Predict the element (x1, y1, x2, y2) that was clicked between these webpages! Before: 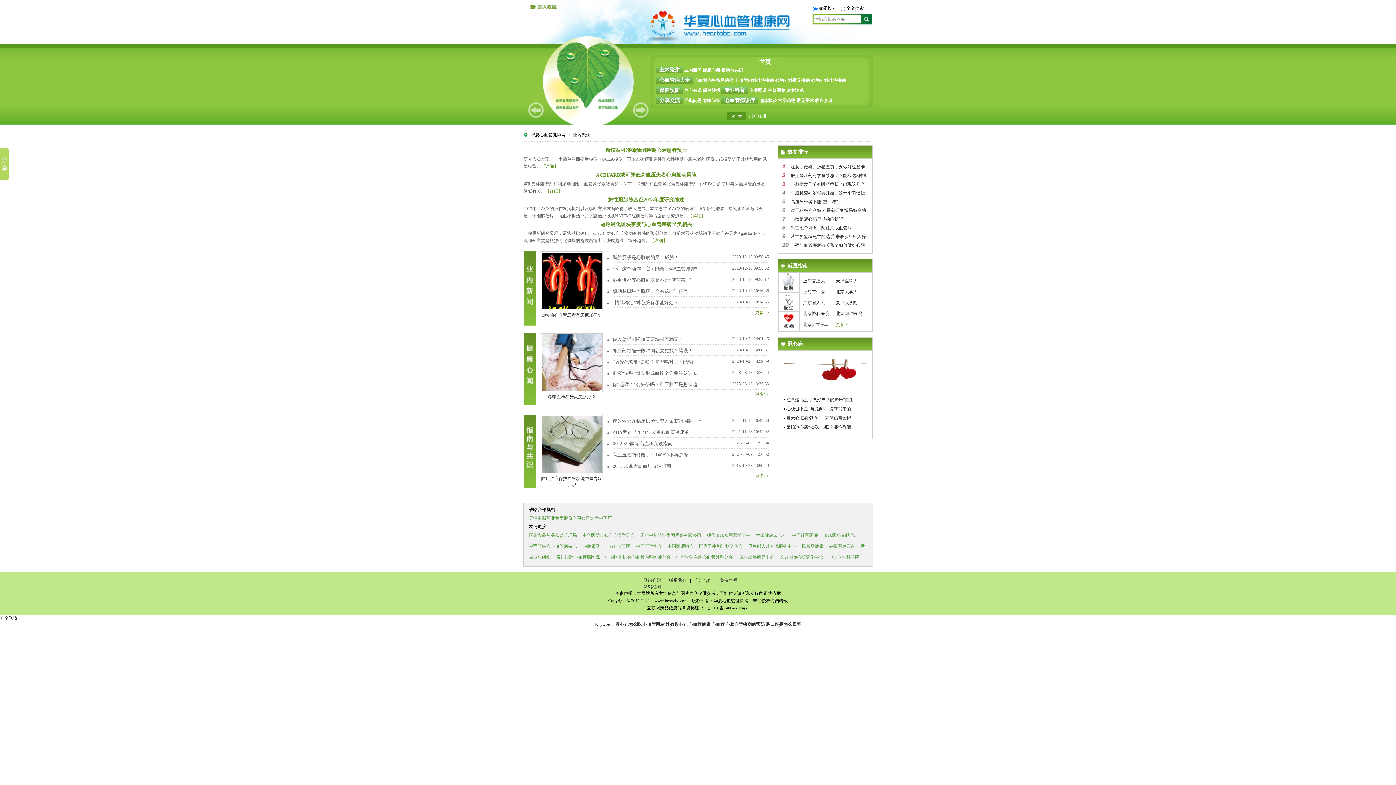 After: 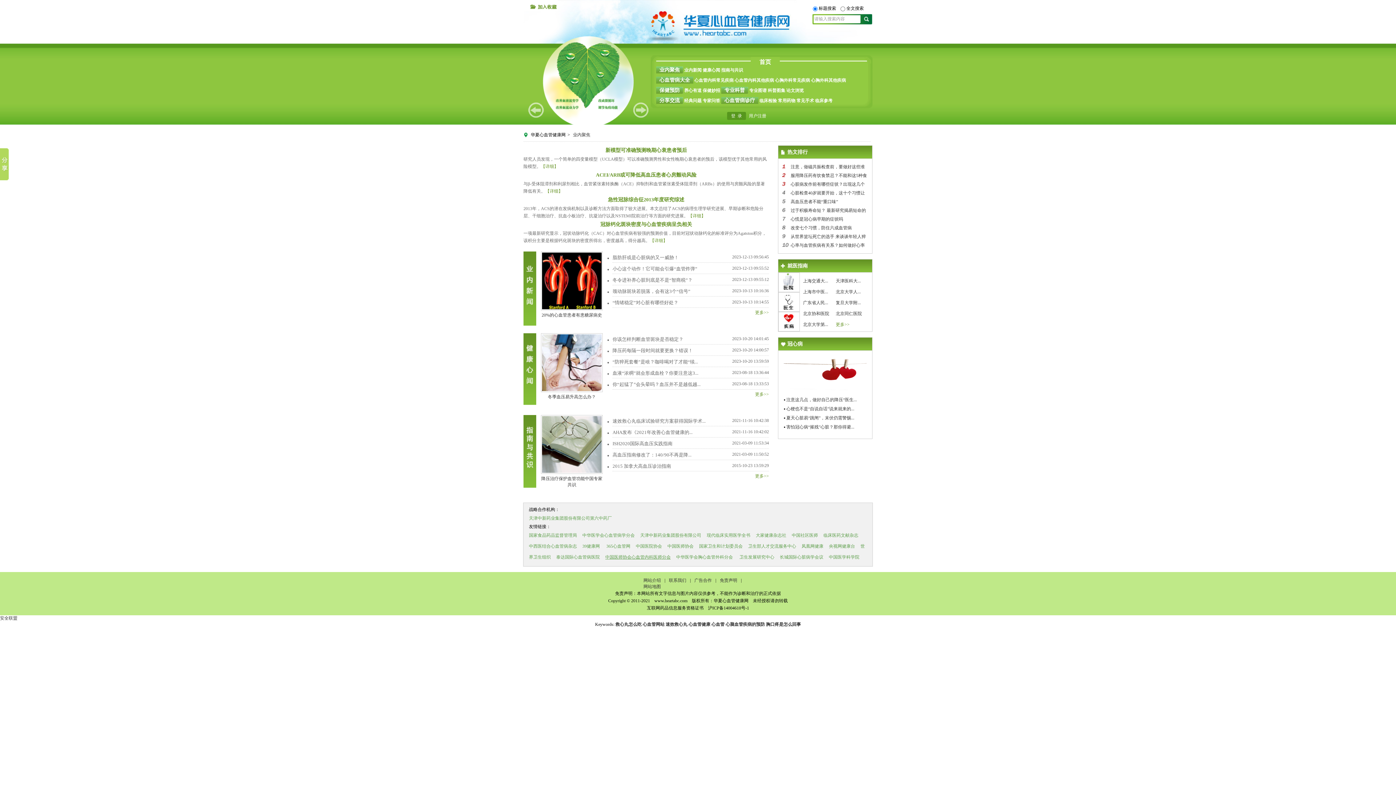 Action: bbox: (605, 554, 676, 560) label: 中国医师协会心血管内科医师分会